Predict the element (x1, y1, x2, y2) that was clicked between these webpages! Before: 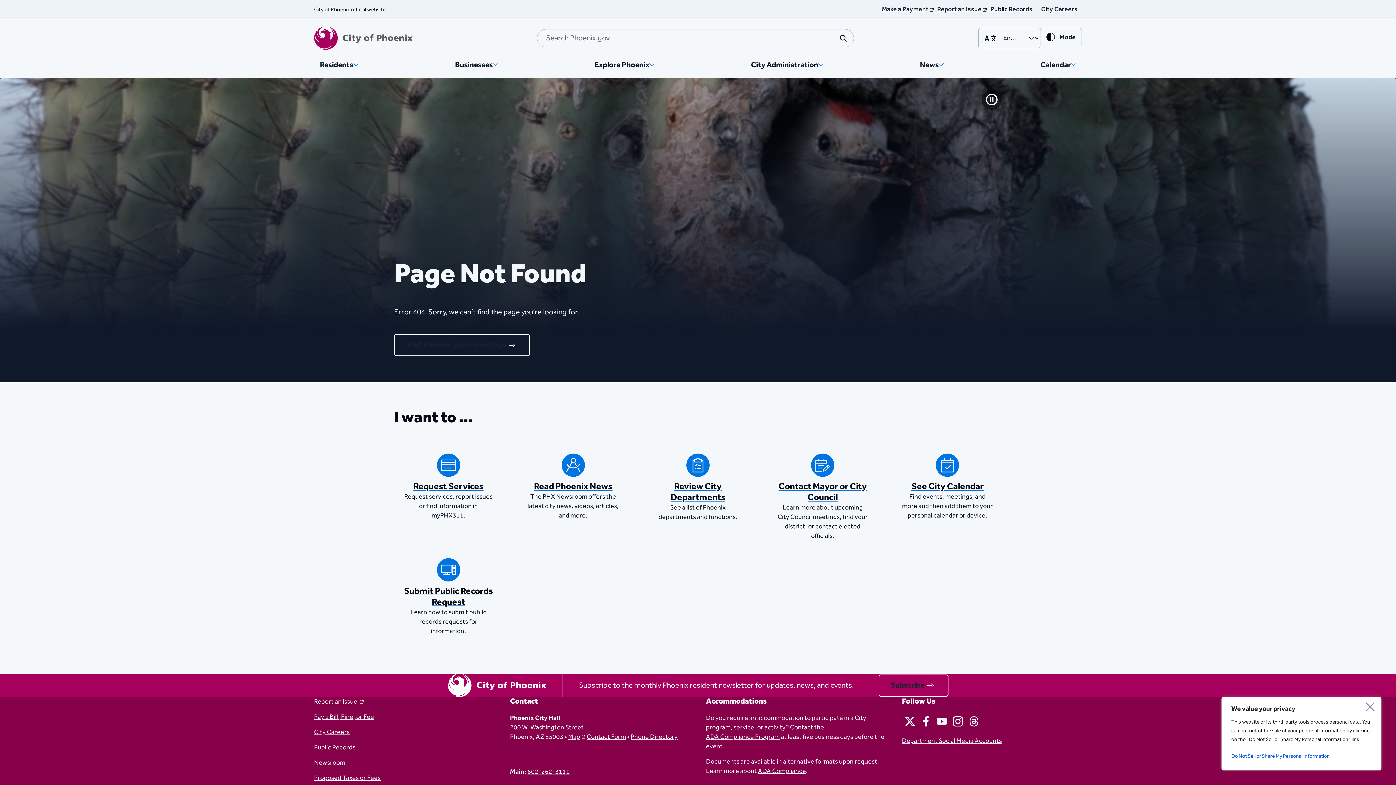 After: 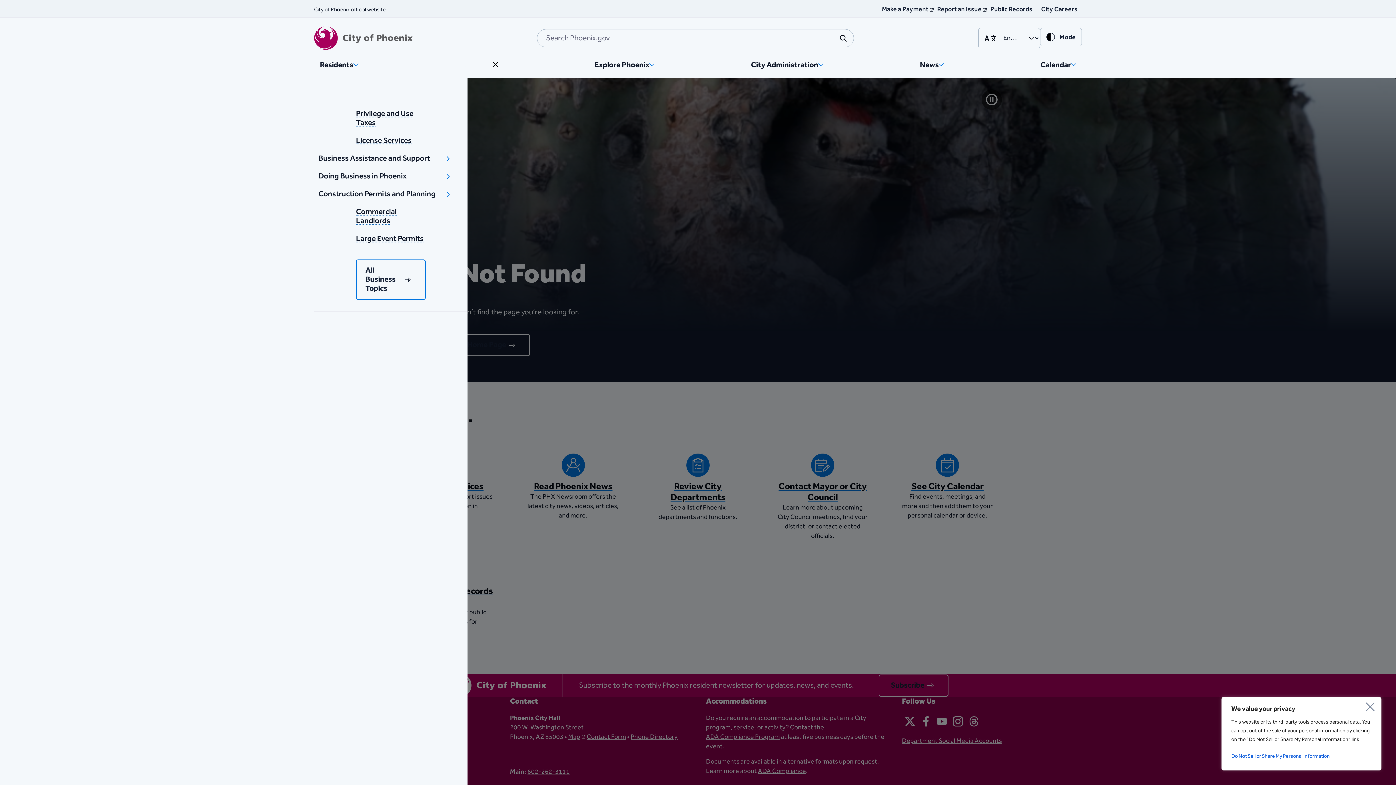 Action: bbox: (449, 52, 503, 77) label: Businesses